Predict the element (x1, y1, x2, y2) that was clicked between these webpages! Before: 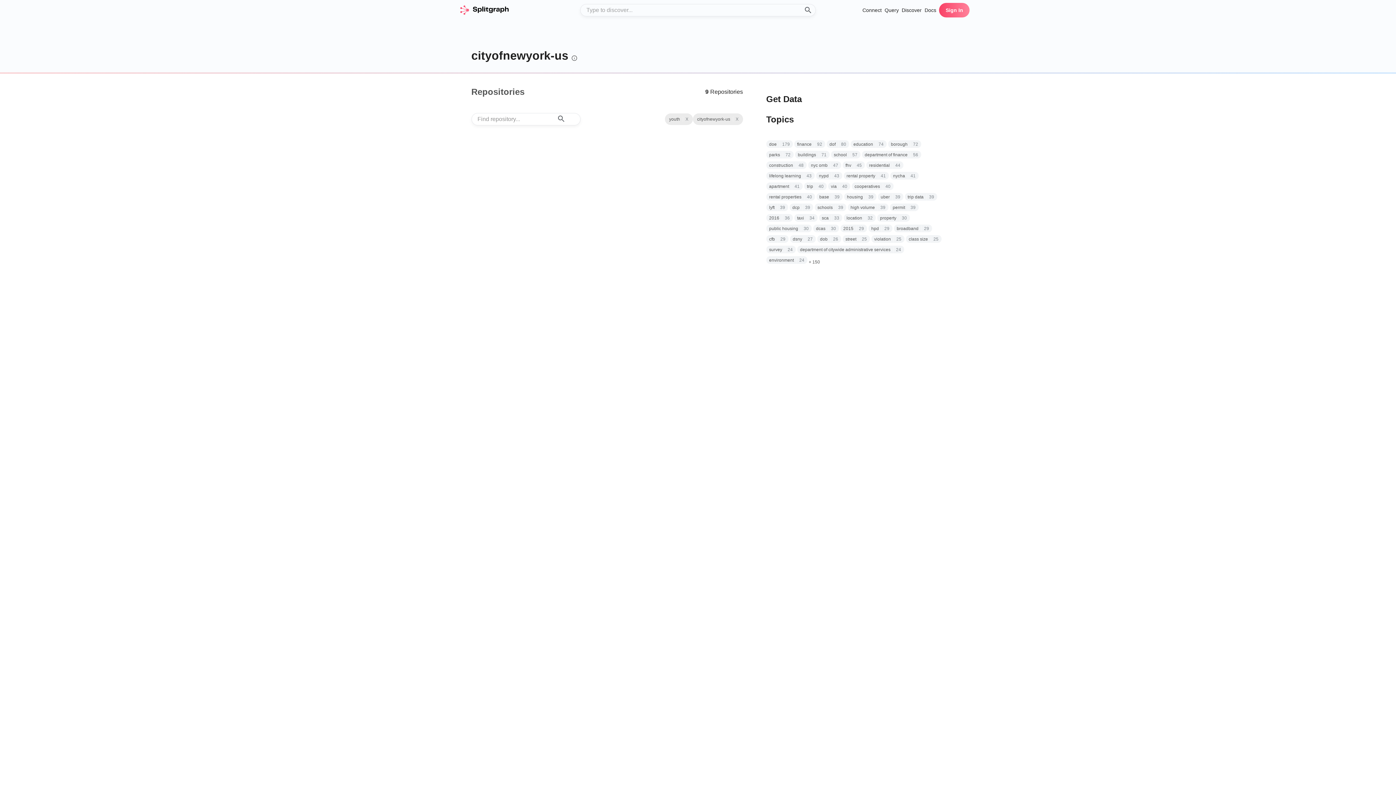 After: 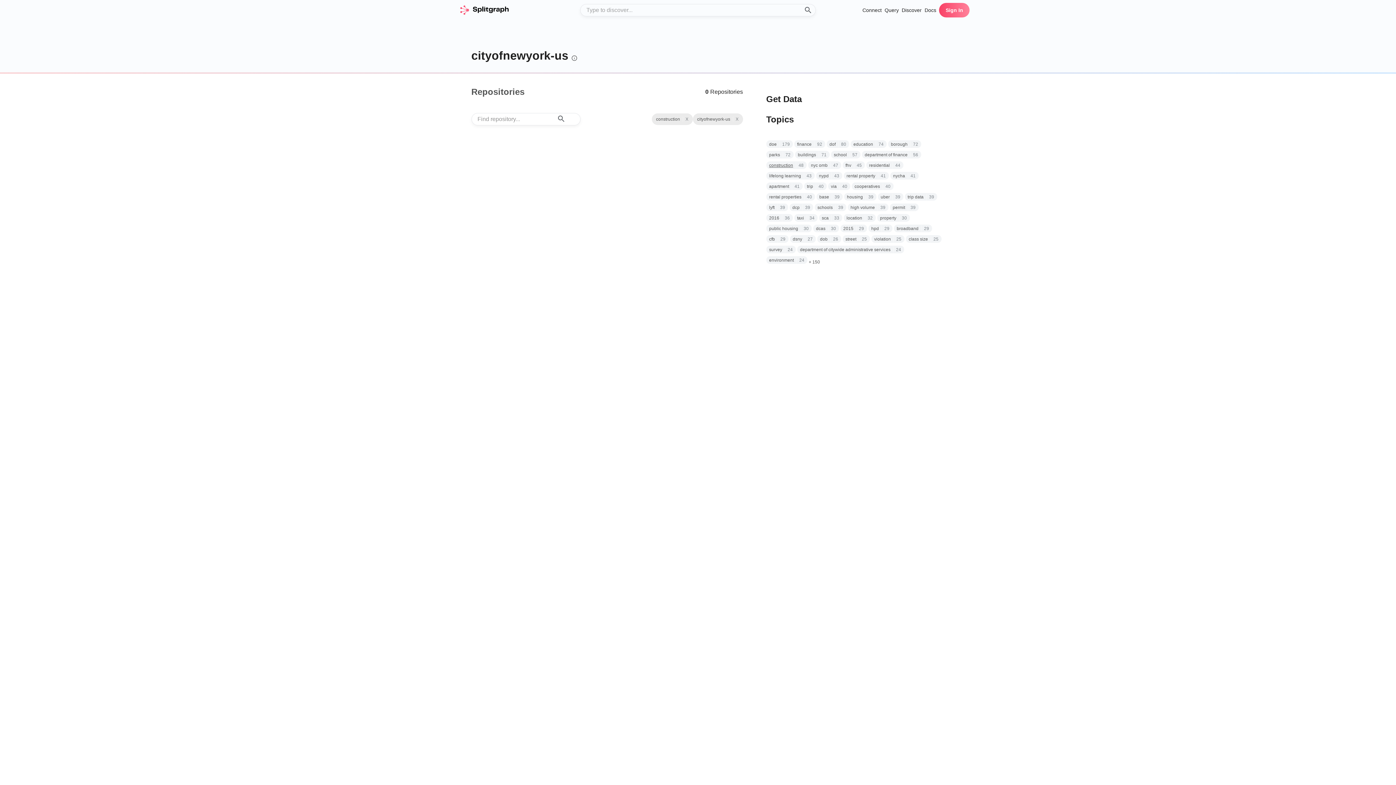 Action: bbox: (769, 162, 793, 168) label: construction